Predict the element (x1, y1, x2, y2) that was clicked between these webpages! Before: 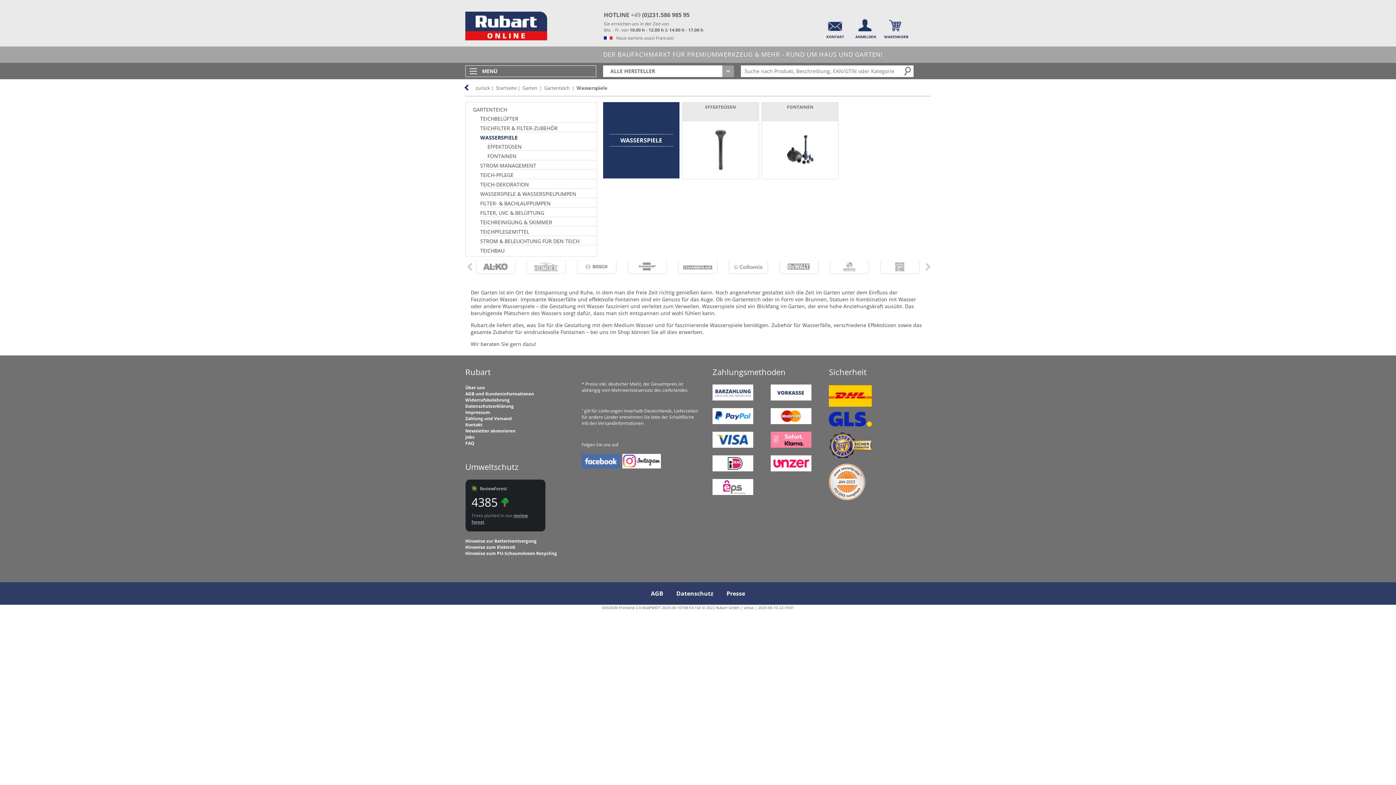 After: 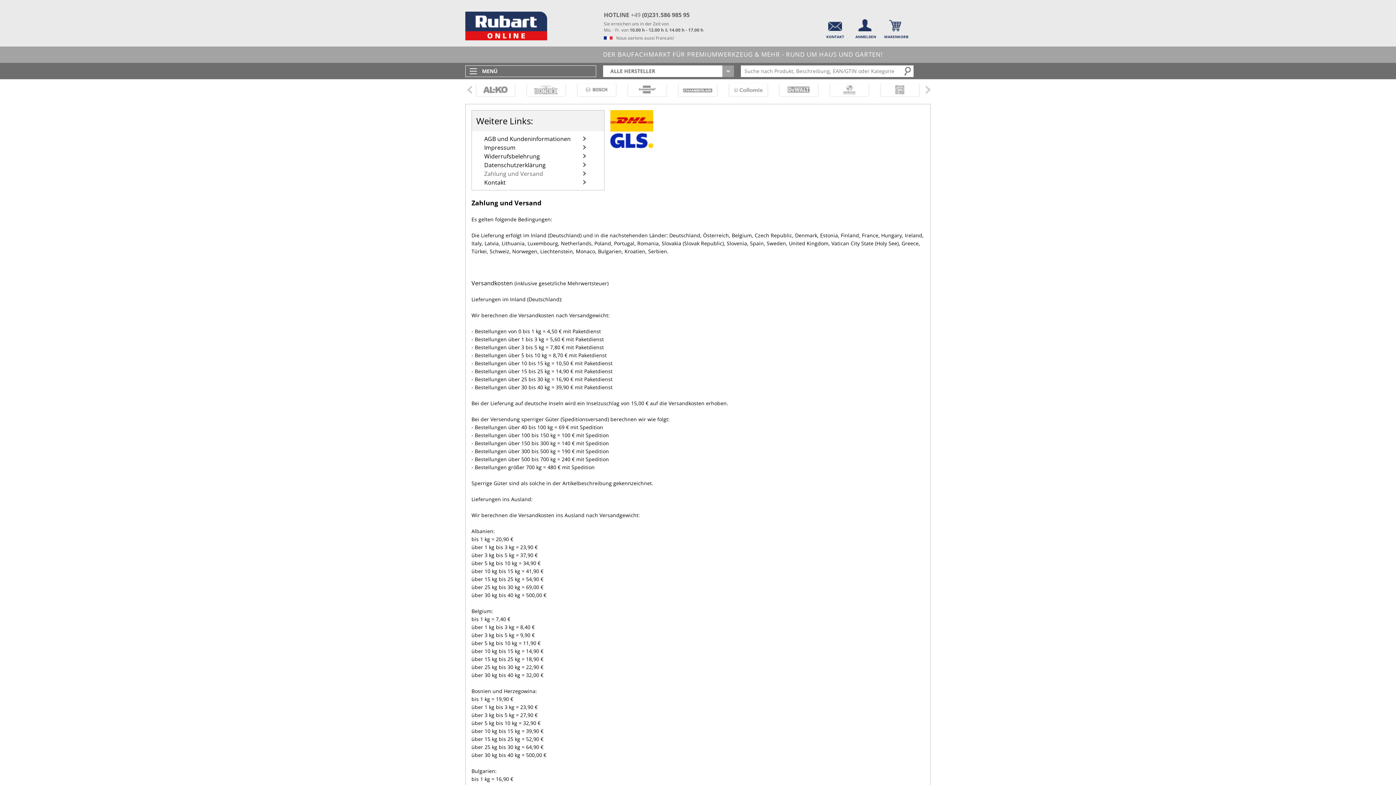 Action: label: Zahlung und Versand bbox: (465, 415, 512, 421)